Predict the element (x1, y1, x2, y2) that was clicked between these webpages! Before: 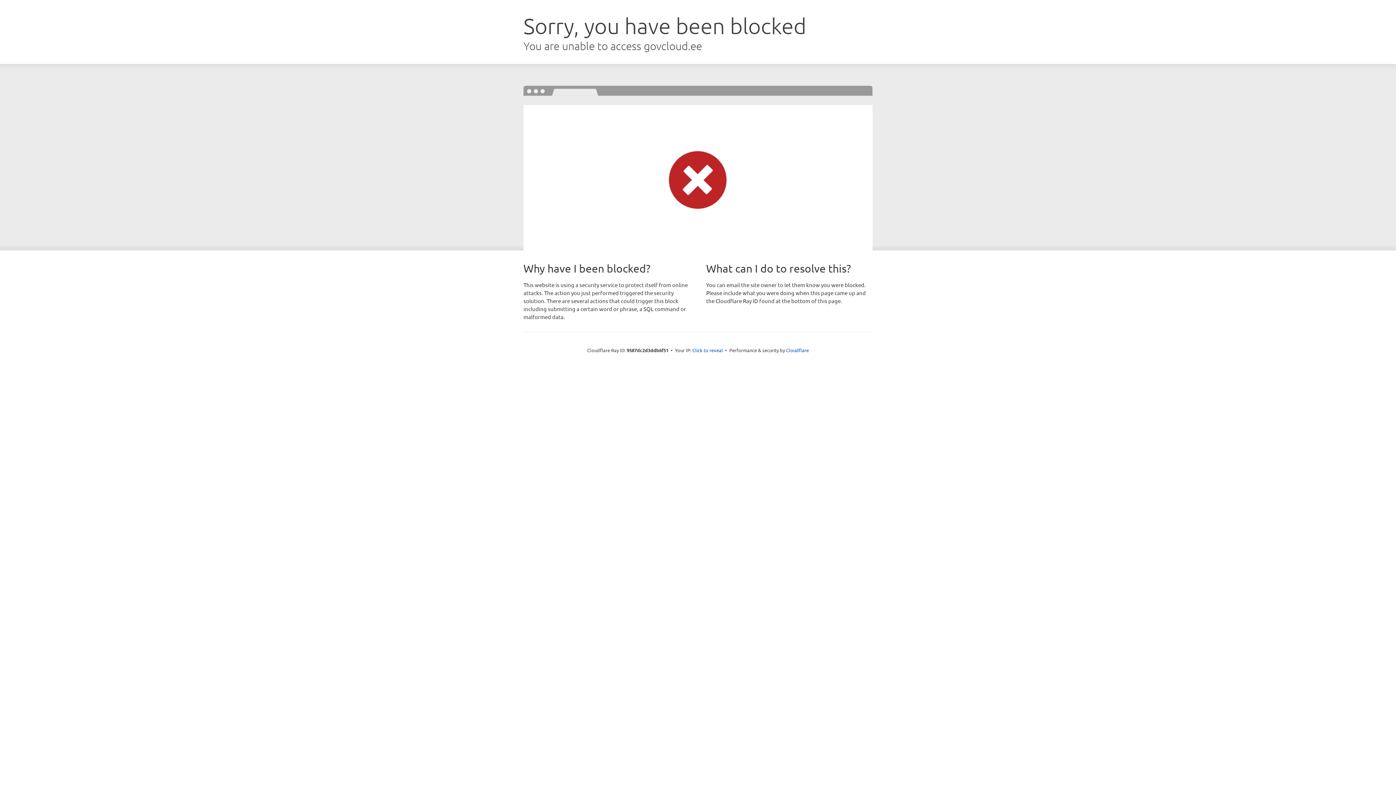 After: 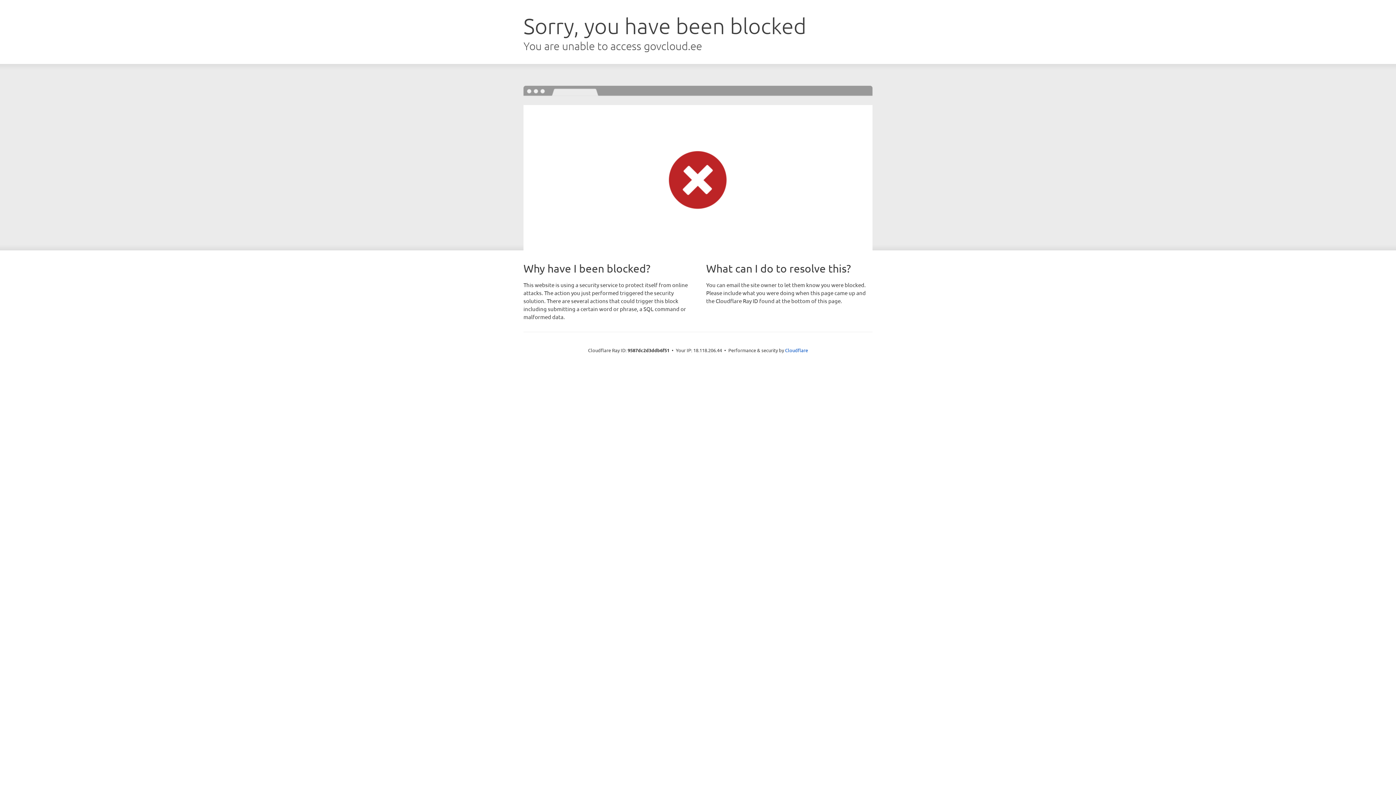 Action: label: Click to reveal bbox: (692, 346, 723, 353)